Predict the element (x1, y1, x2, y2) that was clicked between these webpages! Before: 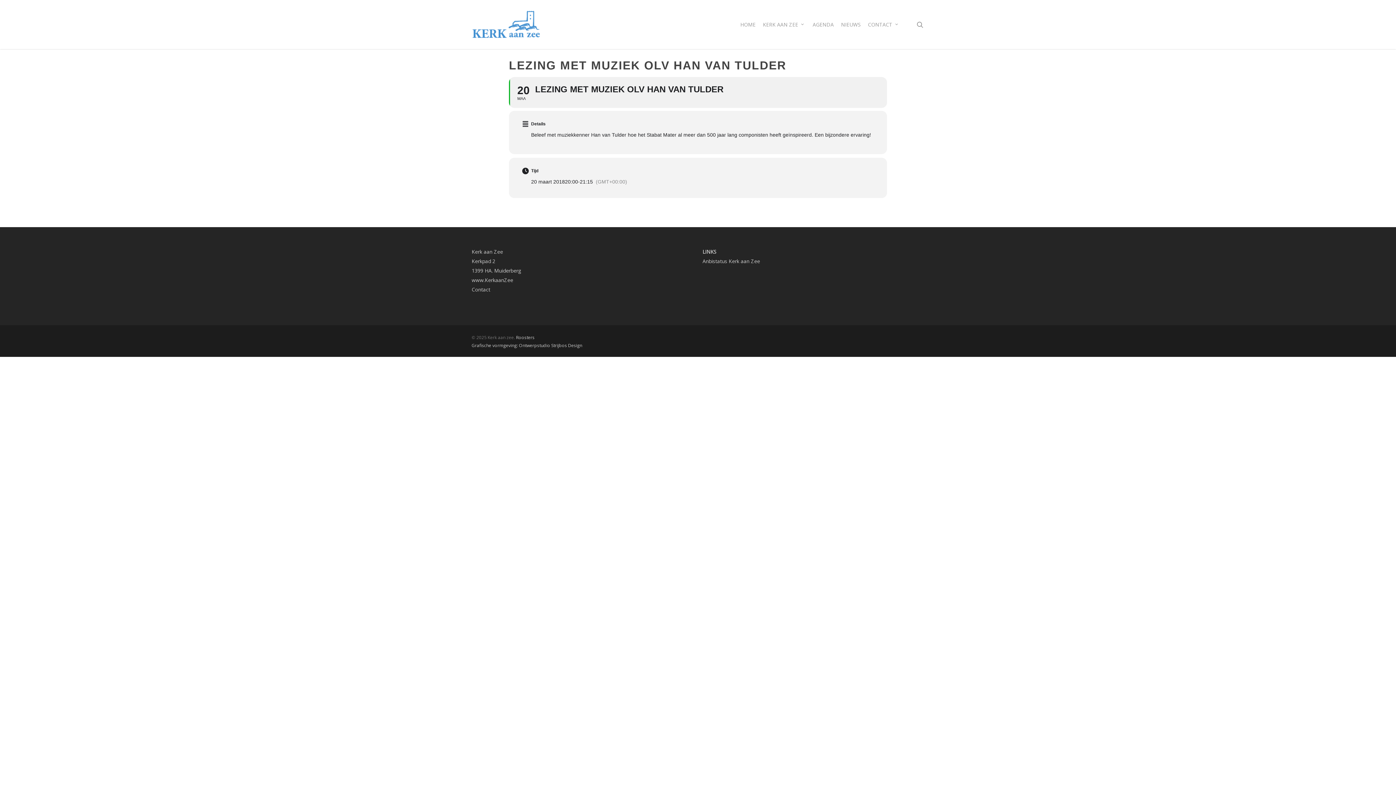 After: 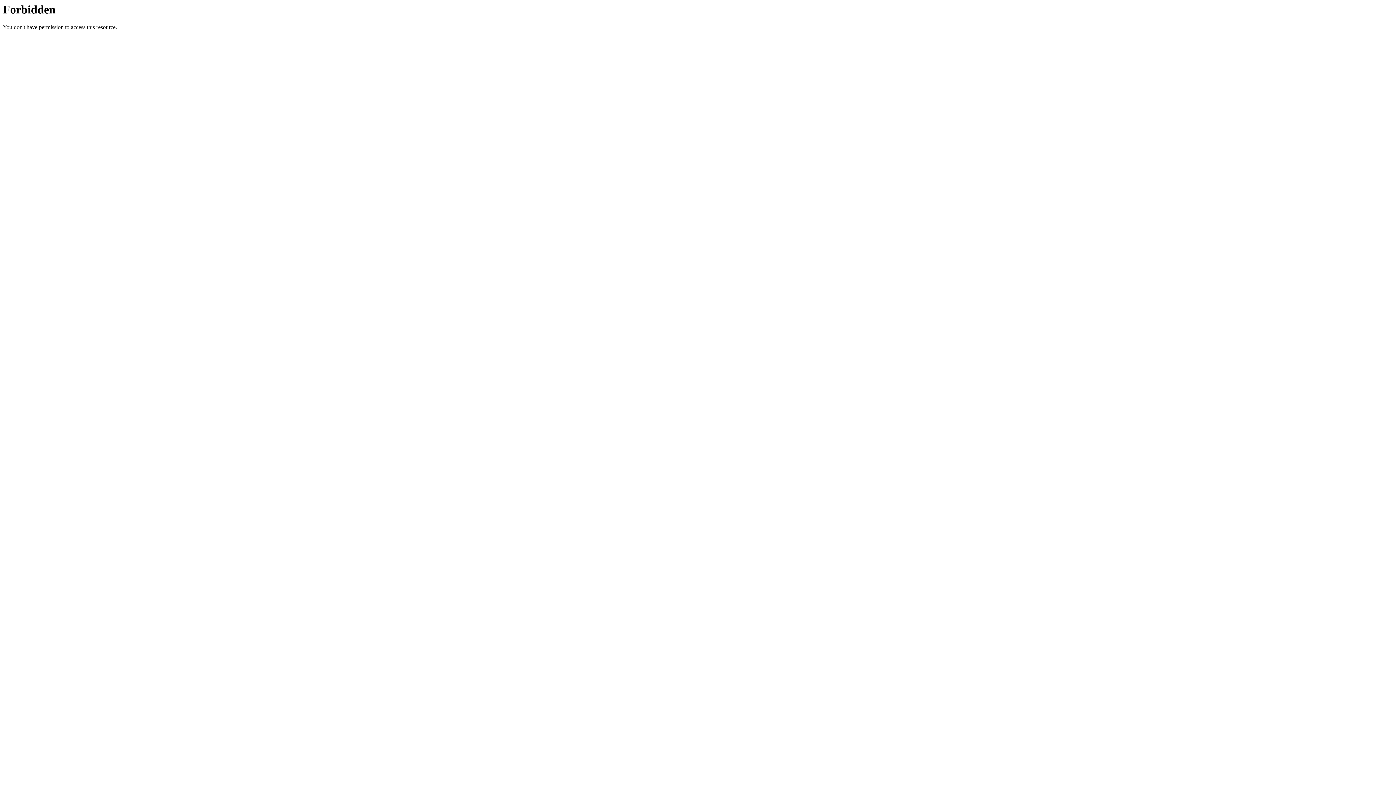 Action: label: Grafische vormgeving: Ontwerpstudio Strijbos Design bbox: (471, 342, 582, 348)